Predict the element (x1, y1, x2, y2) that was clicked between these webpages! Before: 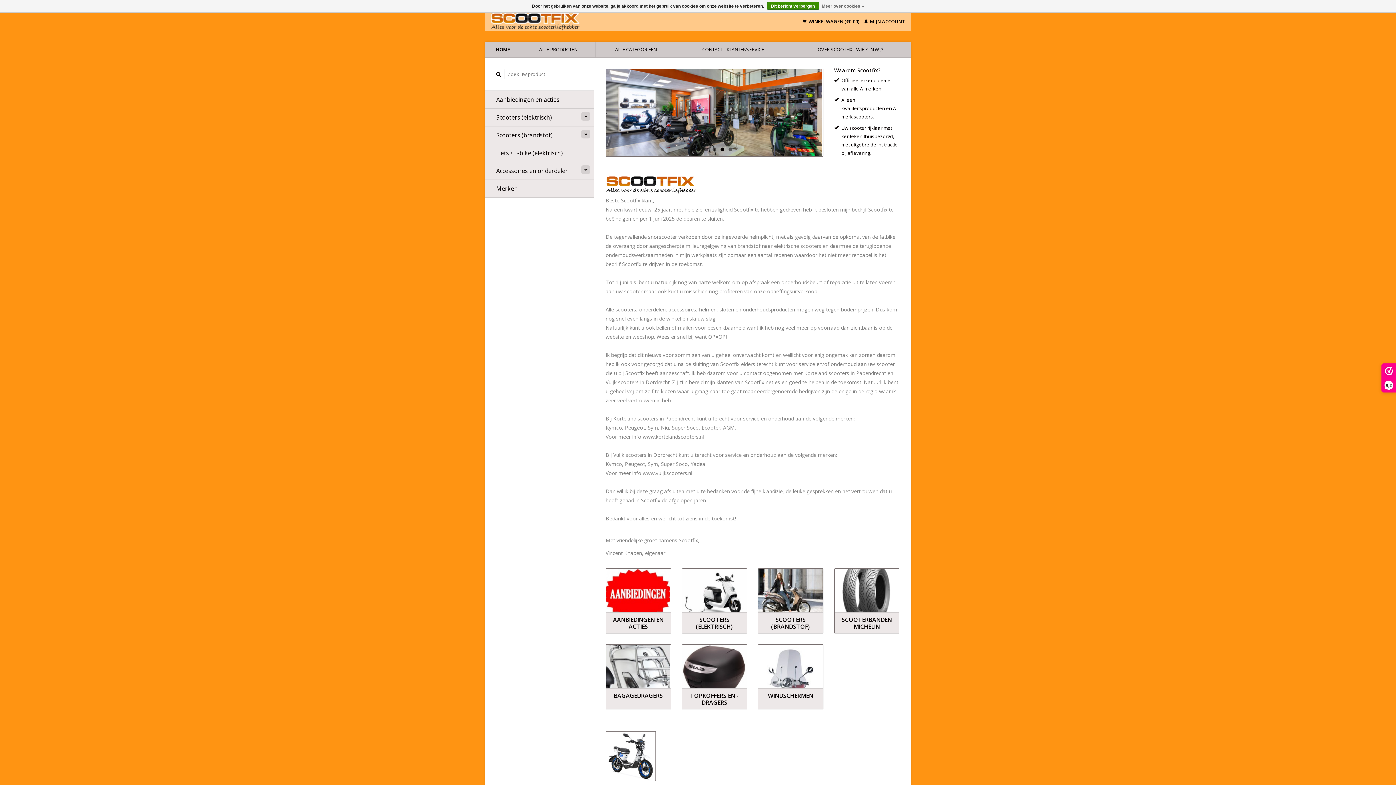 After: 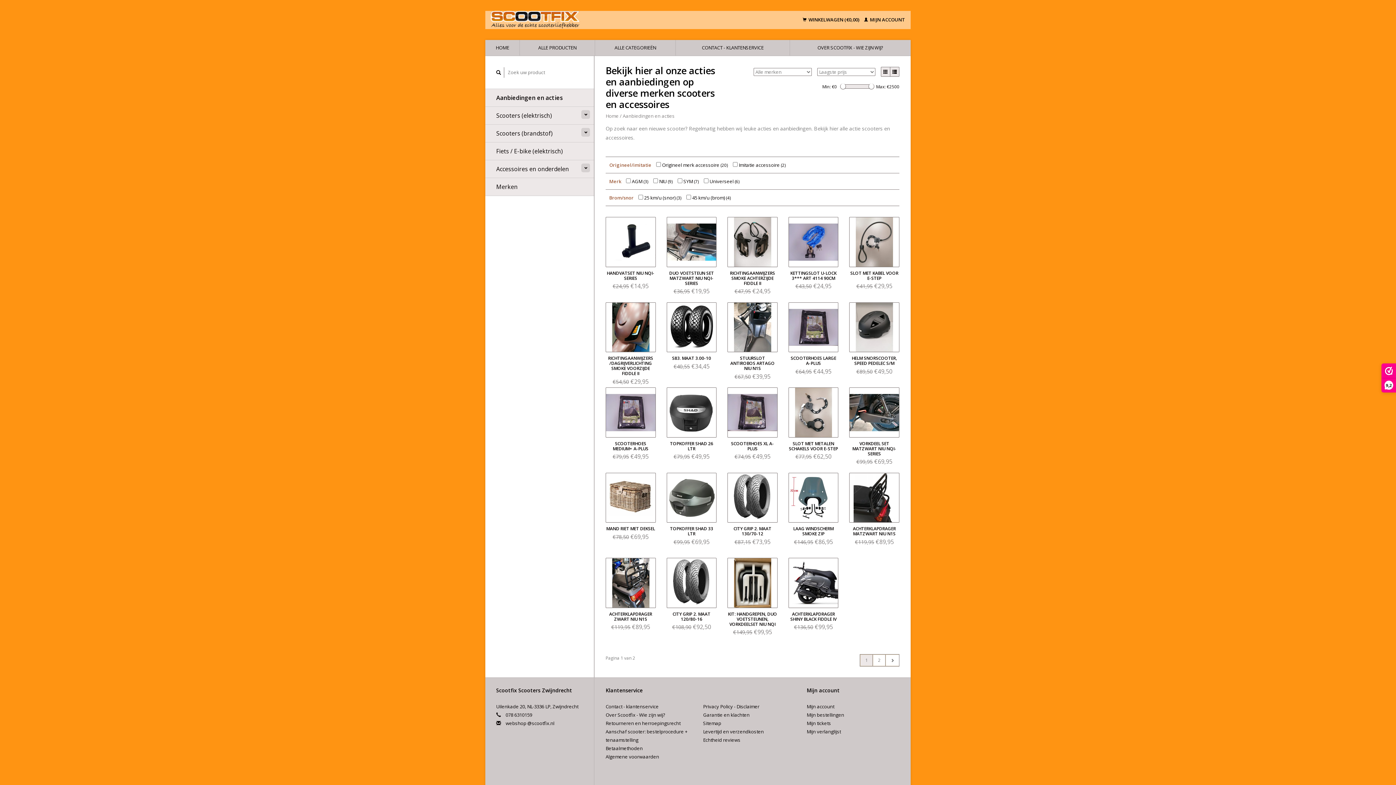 Action: label: Aanbiedingen en acties bbox: (485, 90, 594, 108)